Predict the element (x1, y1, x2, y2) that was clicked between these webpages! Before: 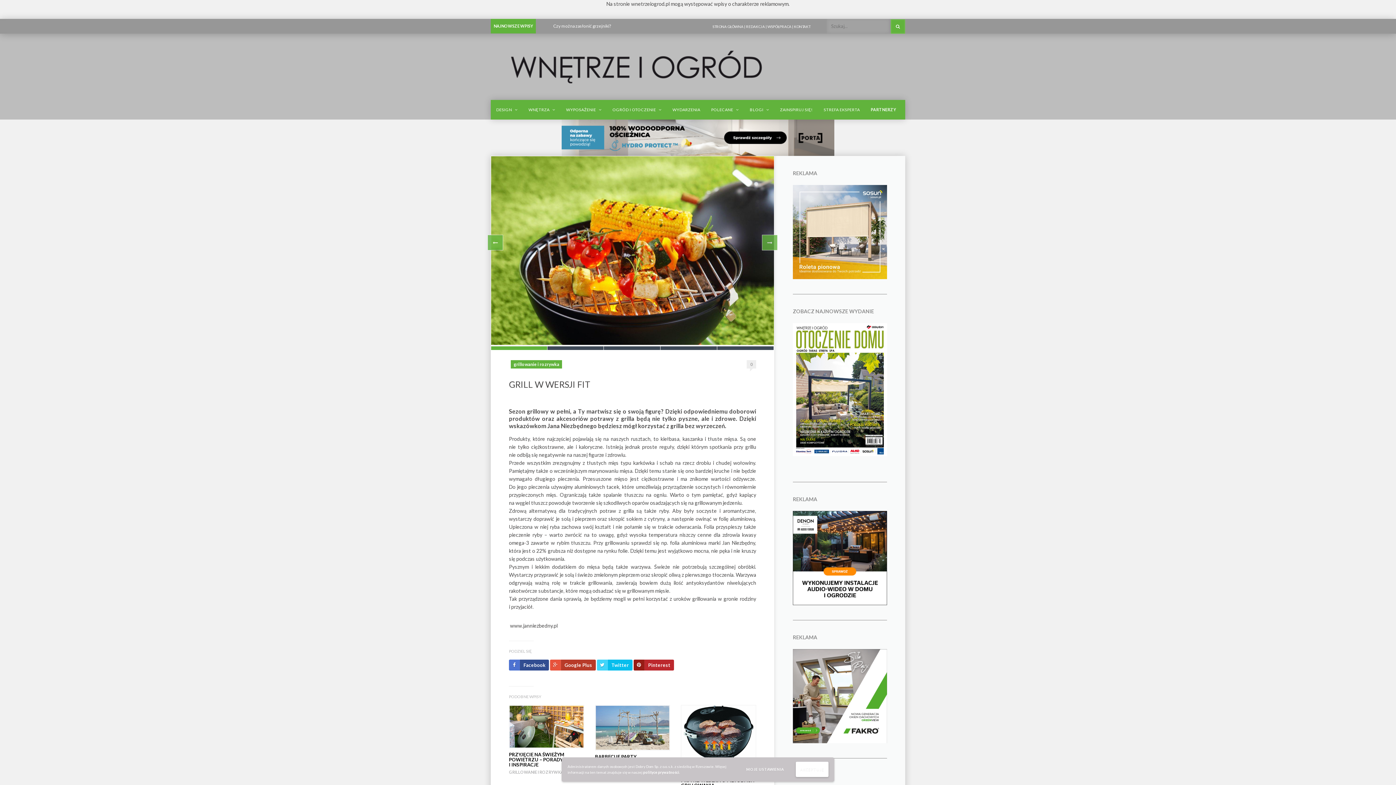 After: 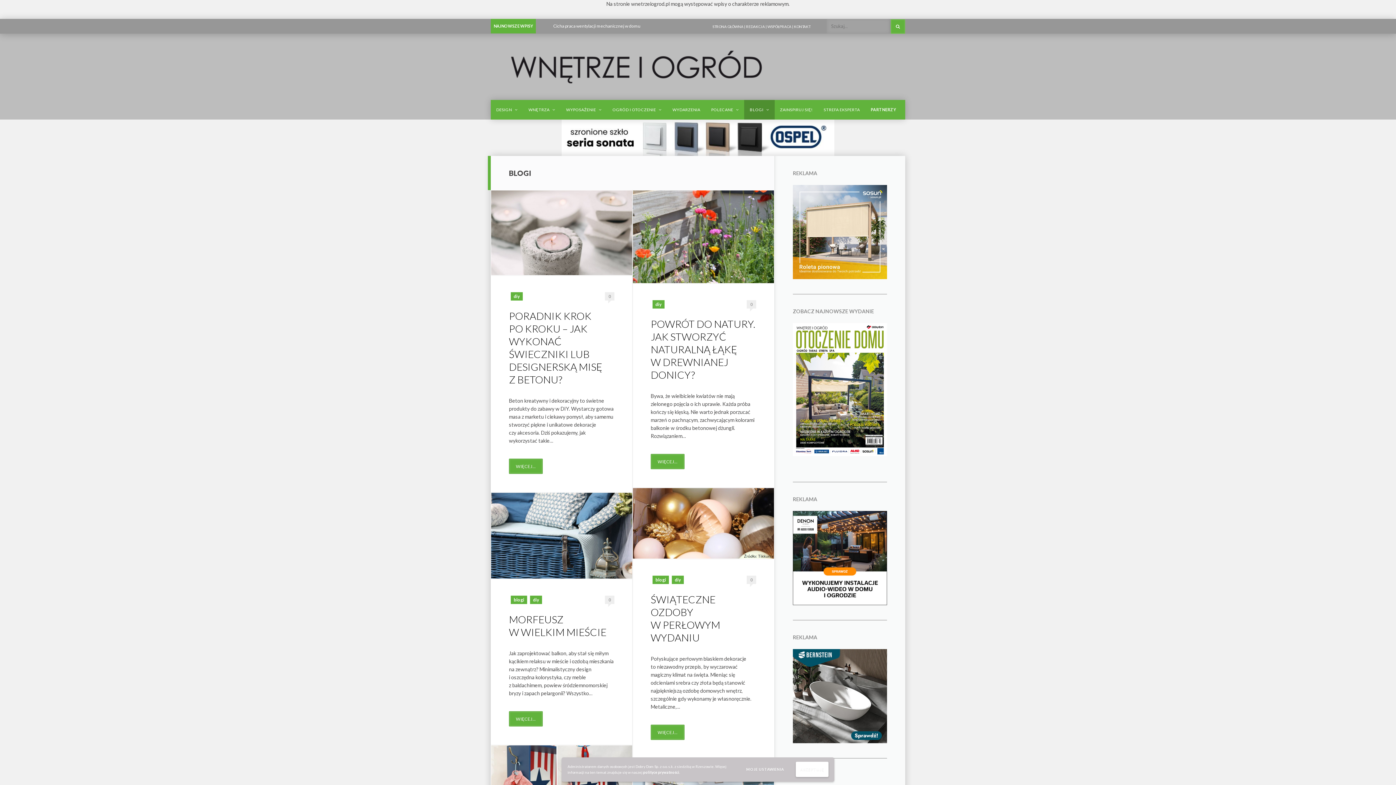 Action: label: BLOGI bbox: (744, 100, 774, 119)